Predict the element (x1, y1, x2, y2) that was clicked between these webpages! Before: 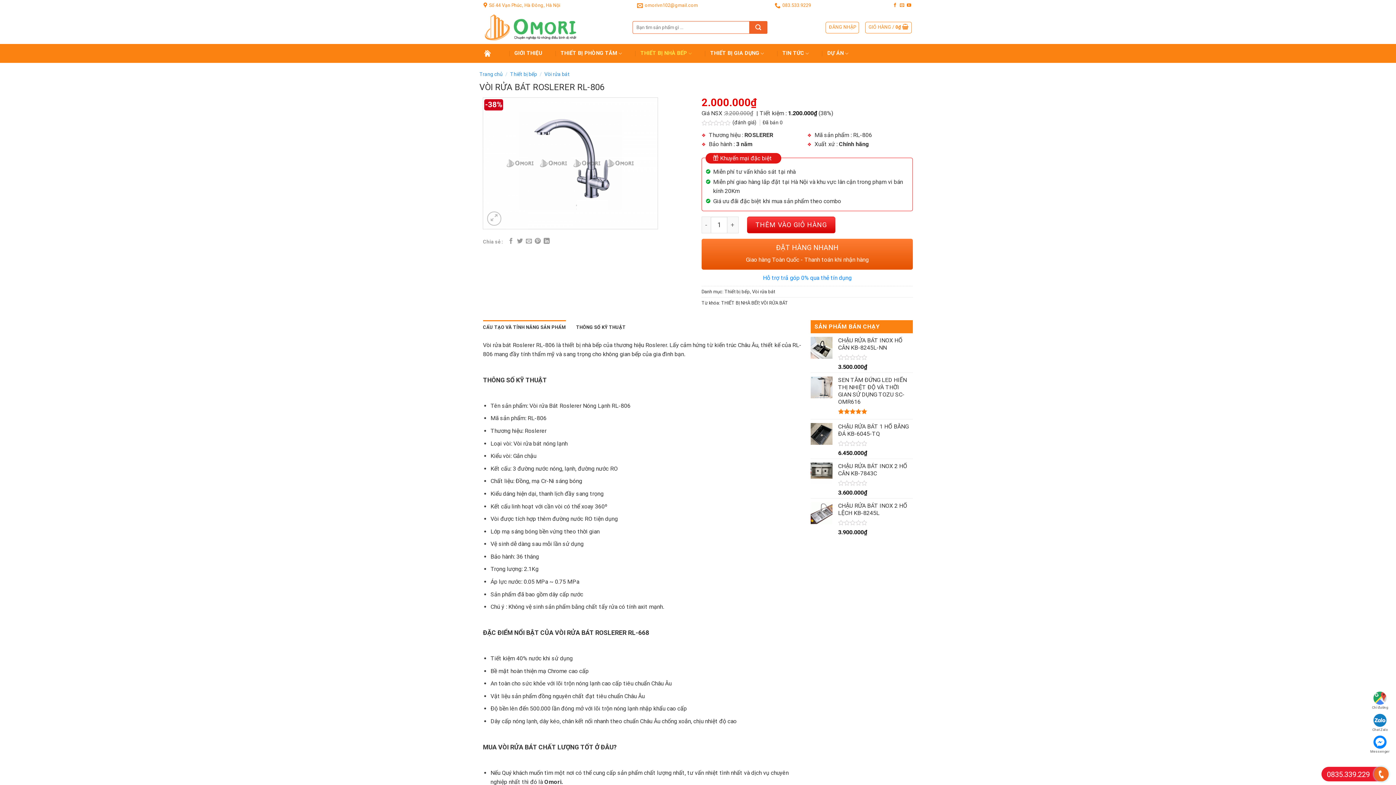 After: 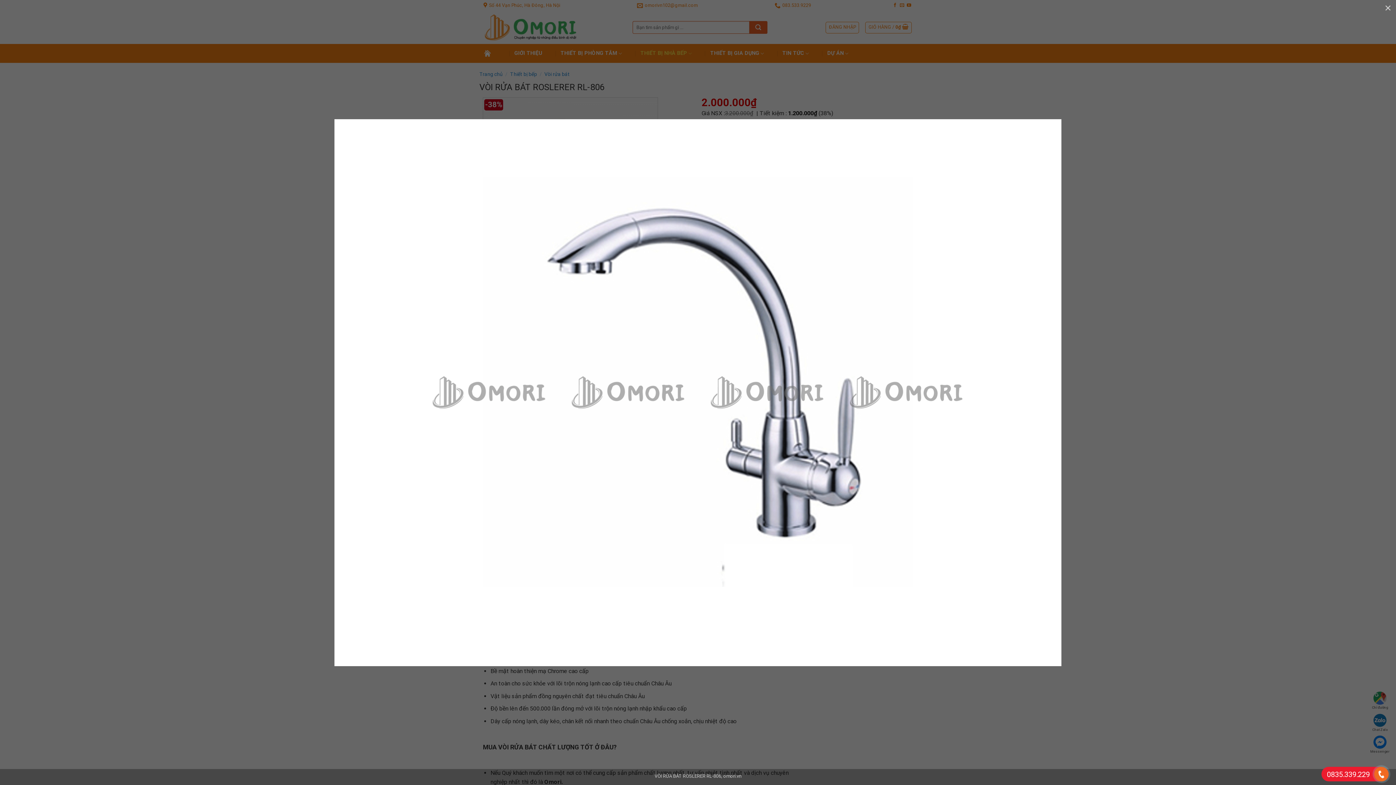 Action: bbox: (483, 159, 657, 166)